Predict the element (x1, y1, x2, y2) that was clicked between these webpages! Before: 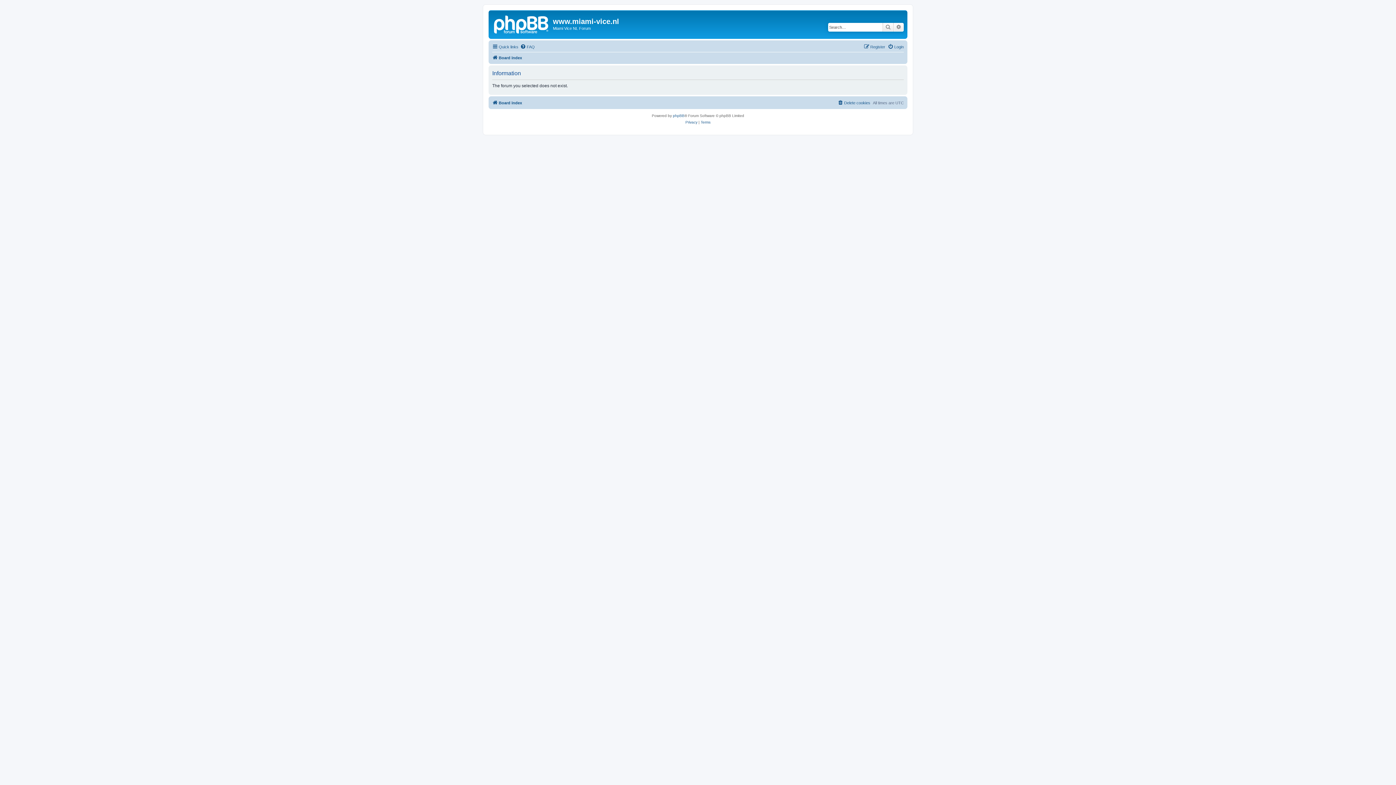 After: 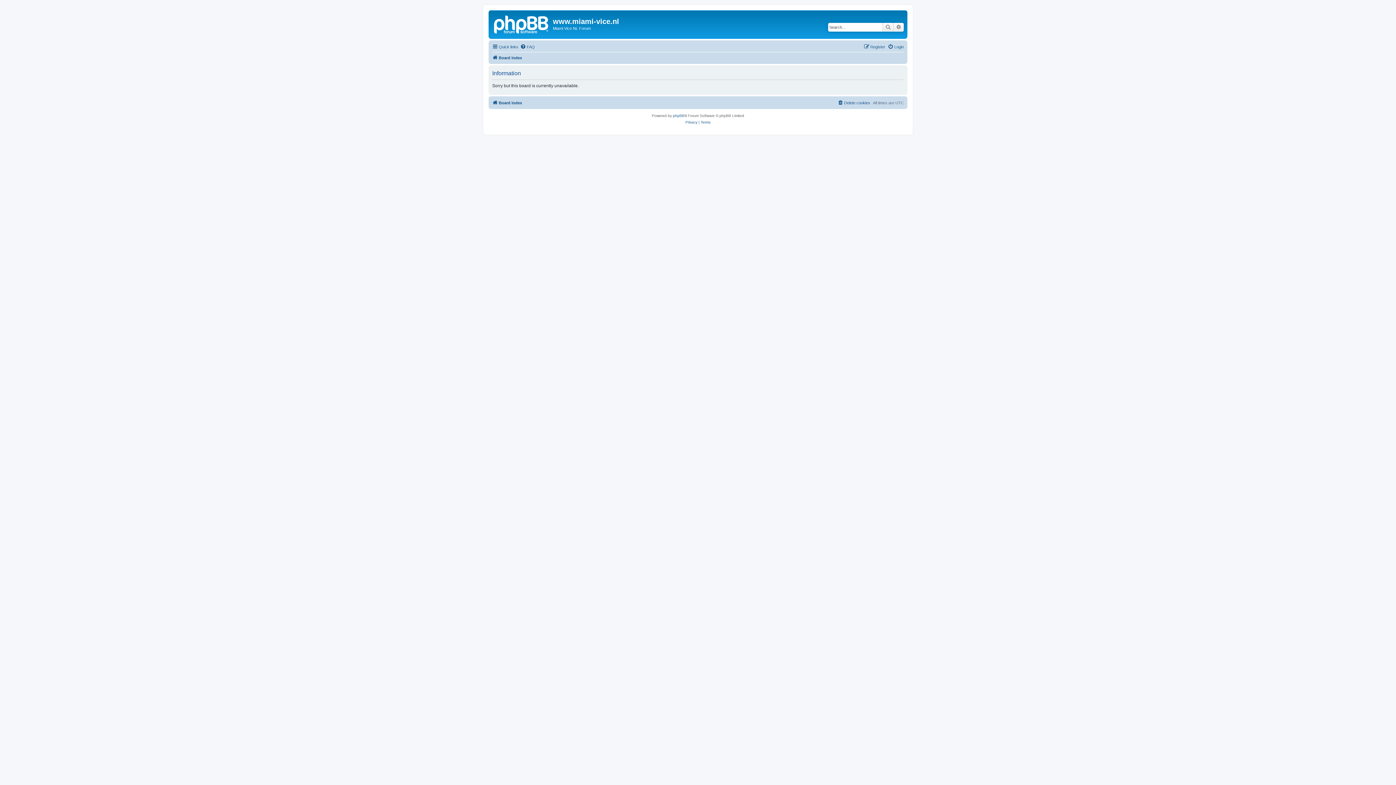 Action: bbox: (893, 22, 904, 31) label: Advanced search